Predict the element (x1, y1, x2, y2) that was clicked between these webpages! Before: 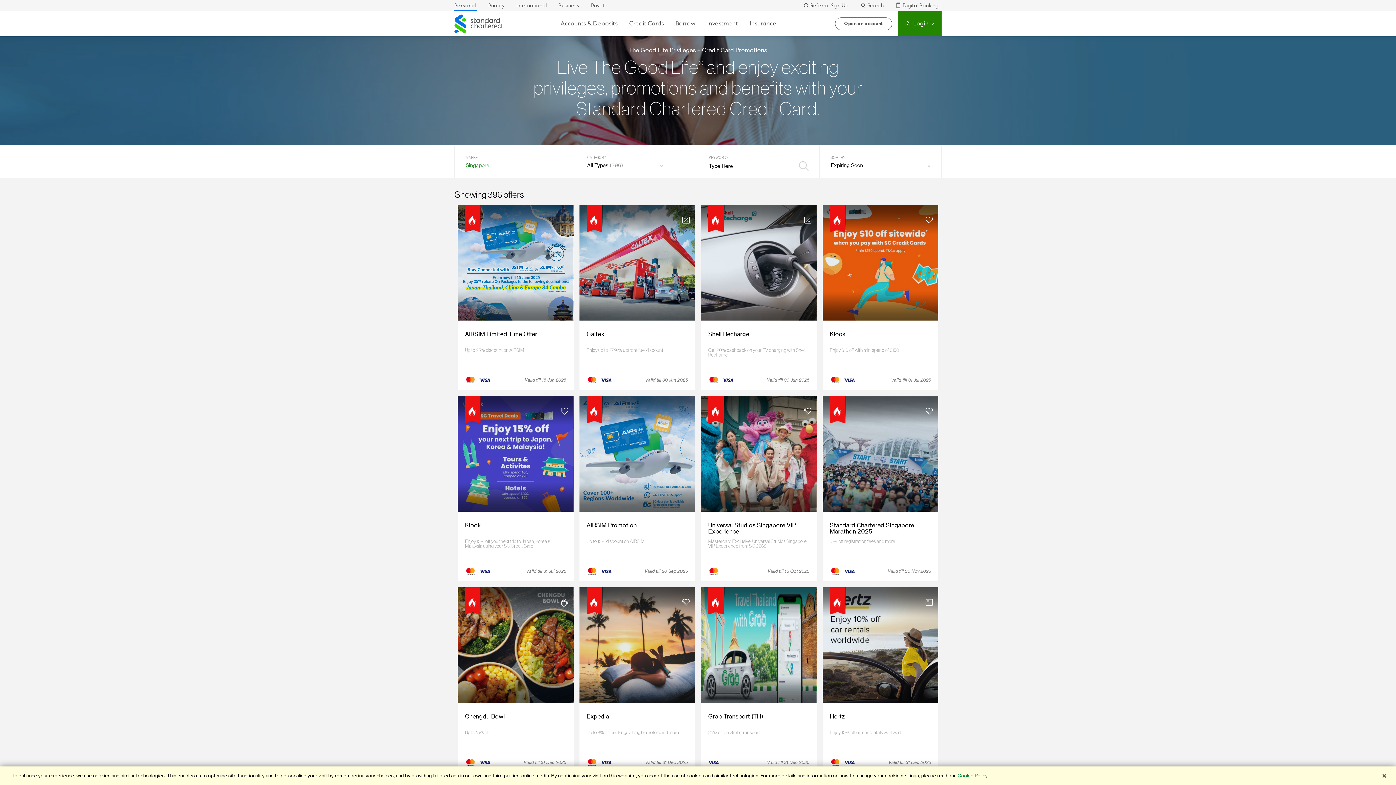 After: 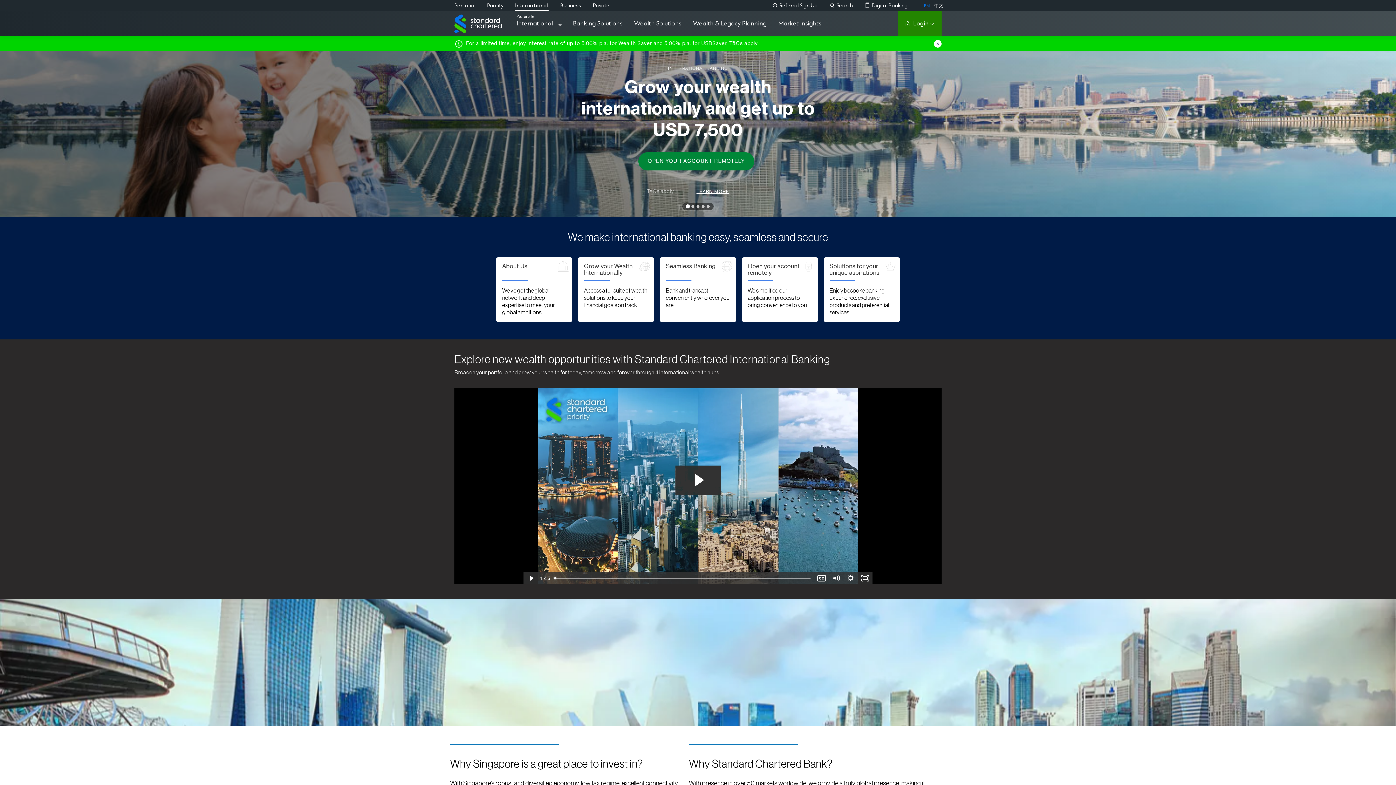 Action: bbox: (516, 0, 546, 10) label: International